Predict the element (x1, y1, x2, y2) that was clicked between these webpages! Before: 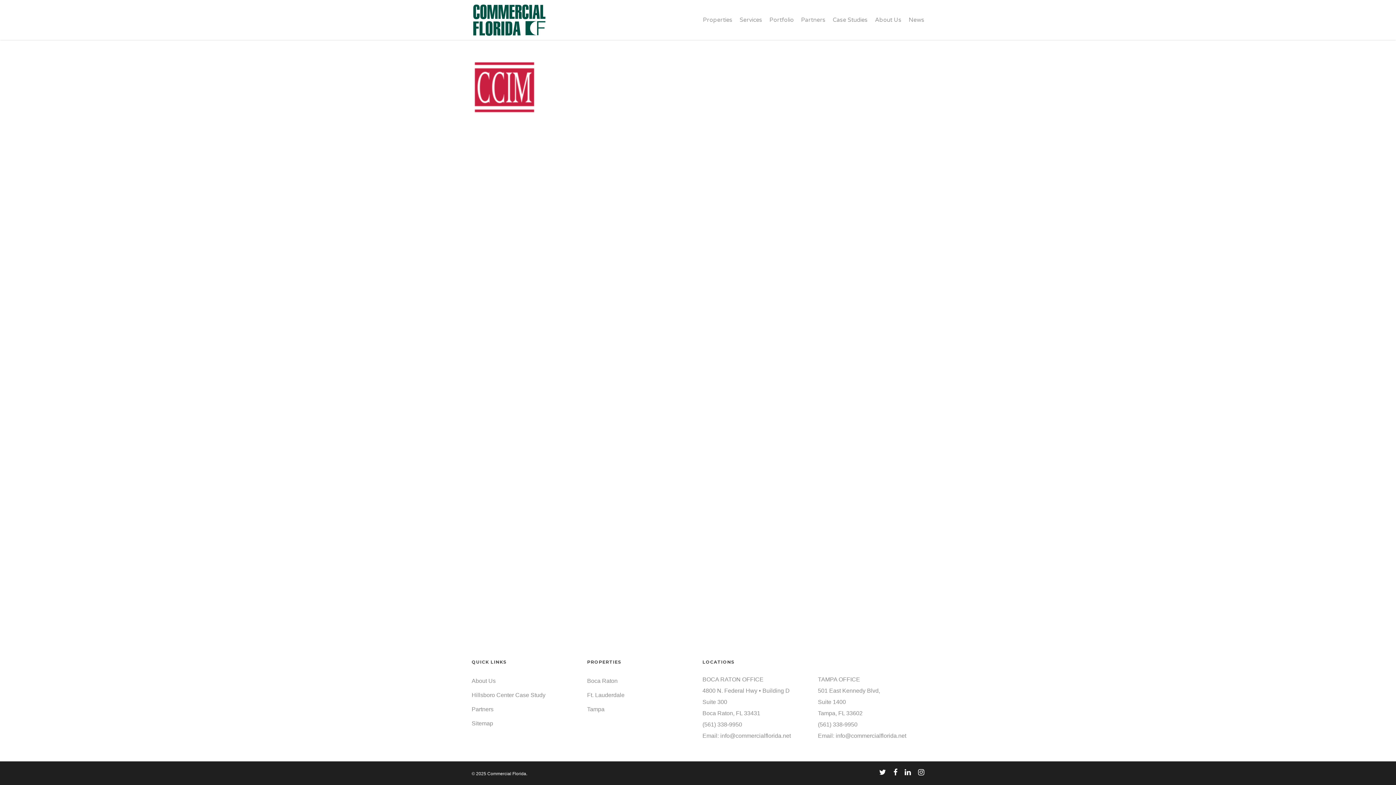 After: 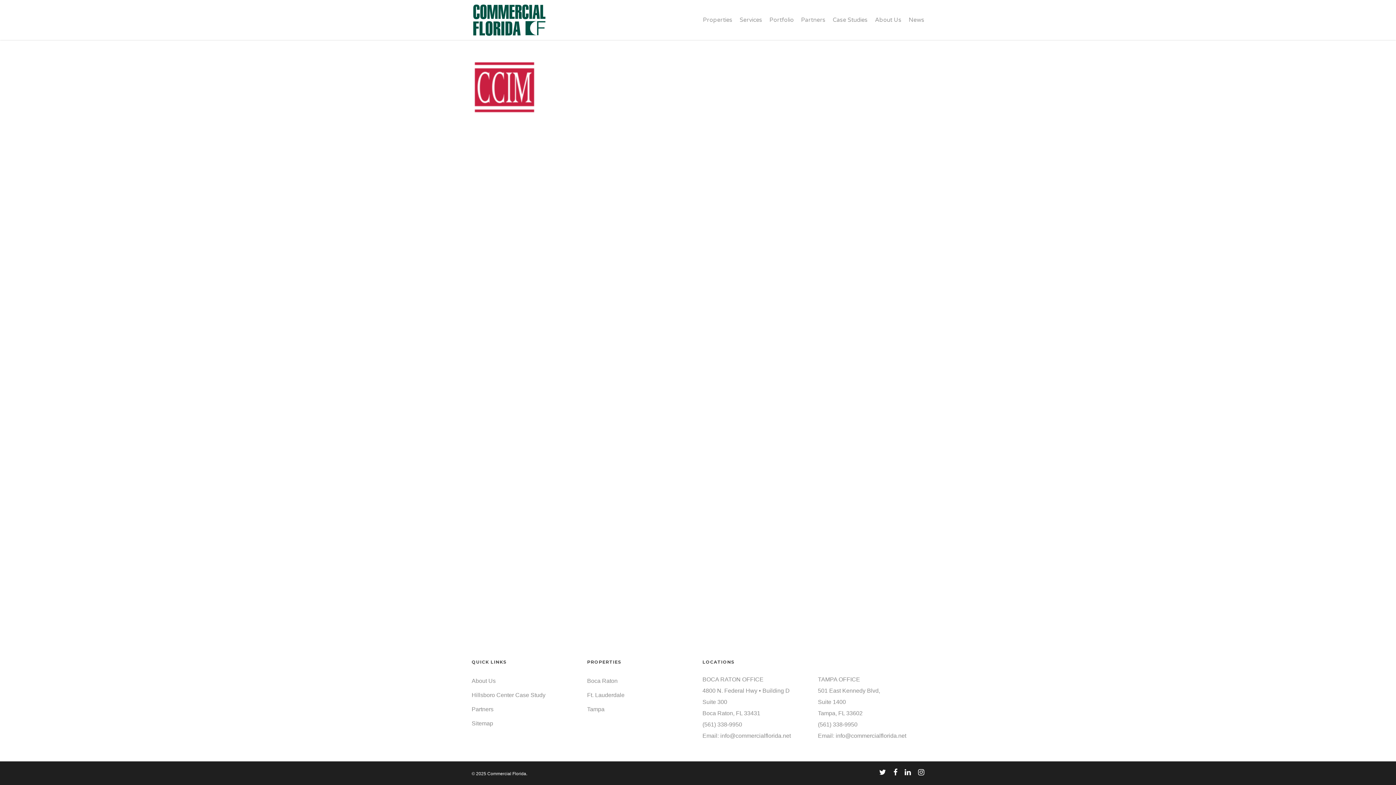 Action: bbox: (918, 769, 924, 777) label: instagram